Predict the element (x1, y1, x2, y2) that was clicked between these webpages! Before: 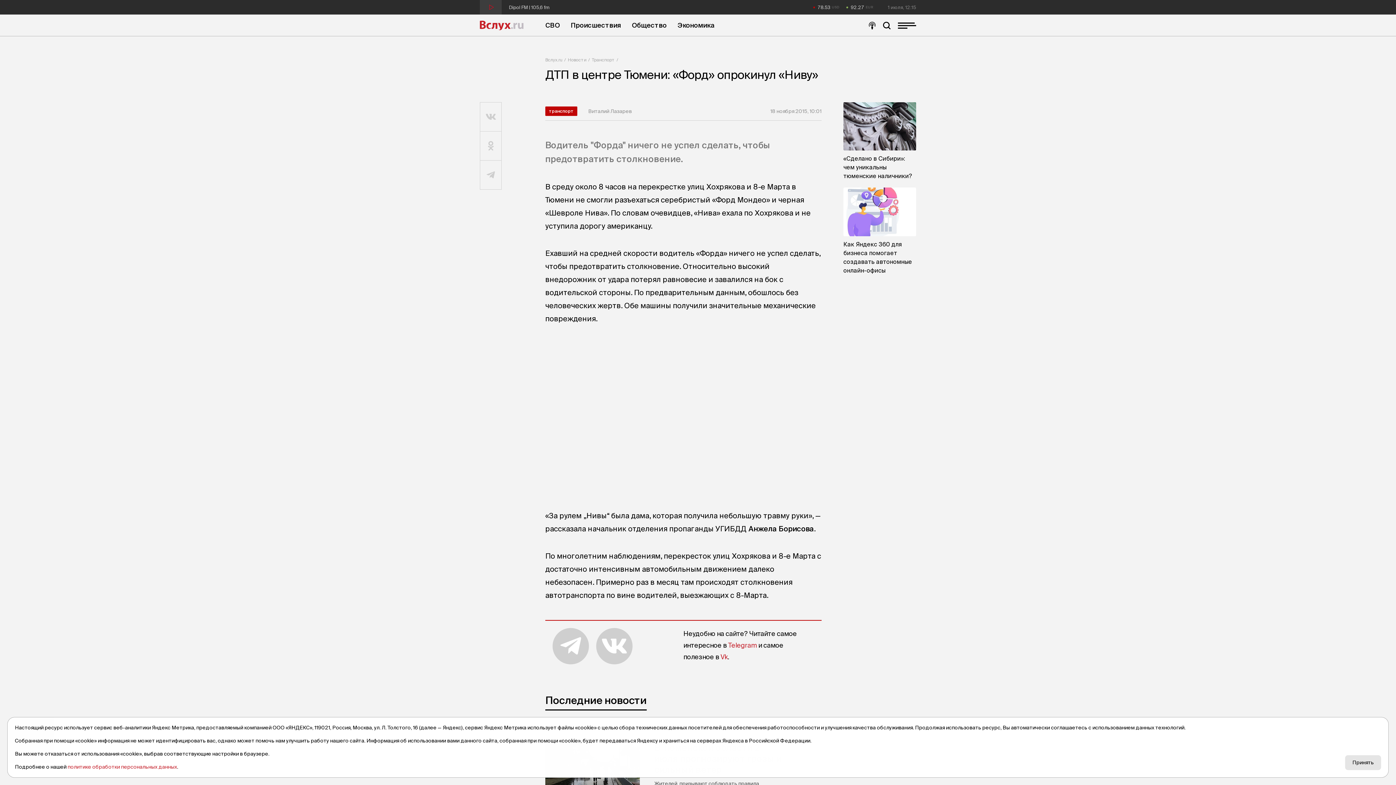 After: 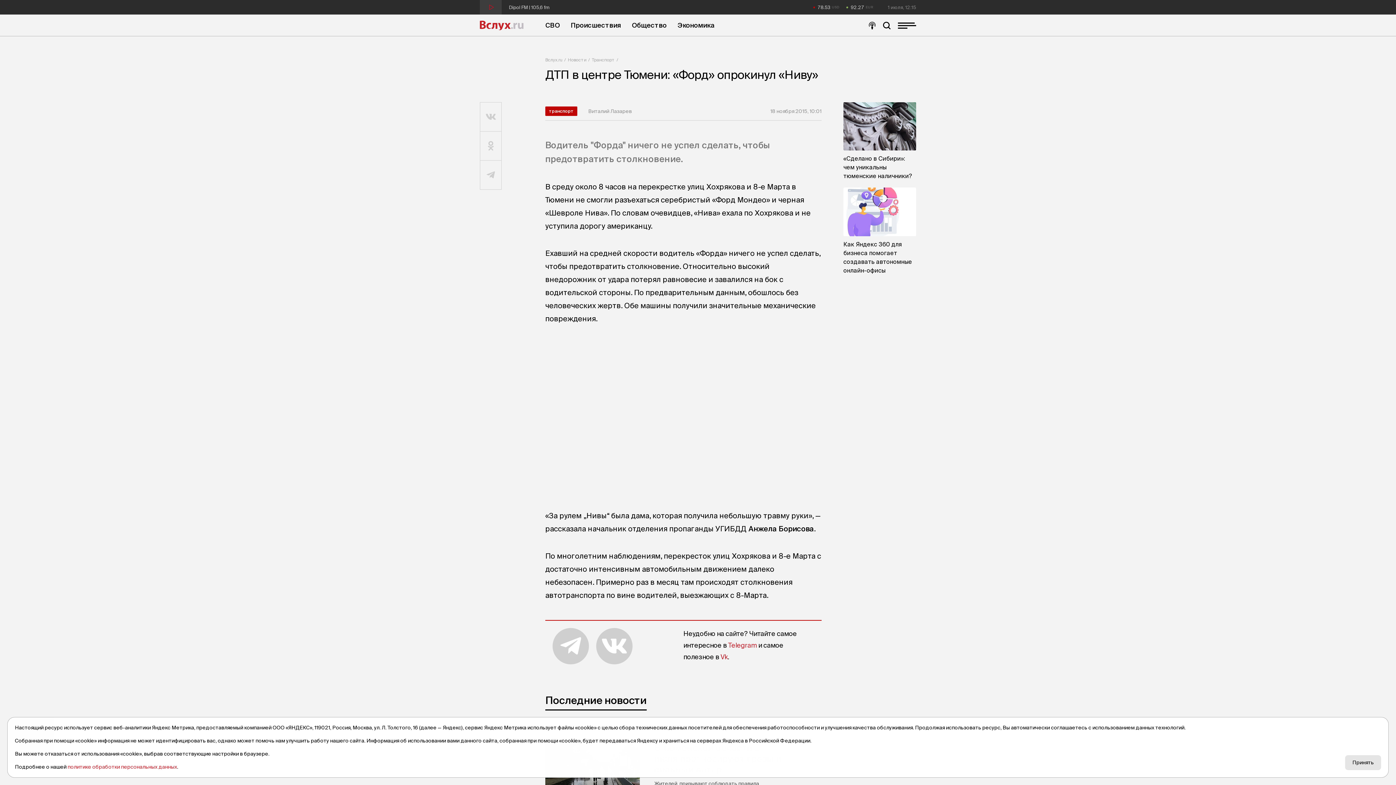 Action: bbox: (728, 641, 757, 649) label: Telegram